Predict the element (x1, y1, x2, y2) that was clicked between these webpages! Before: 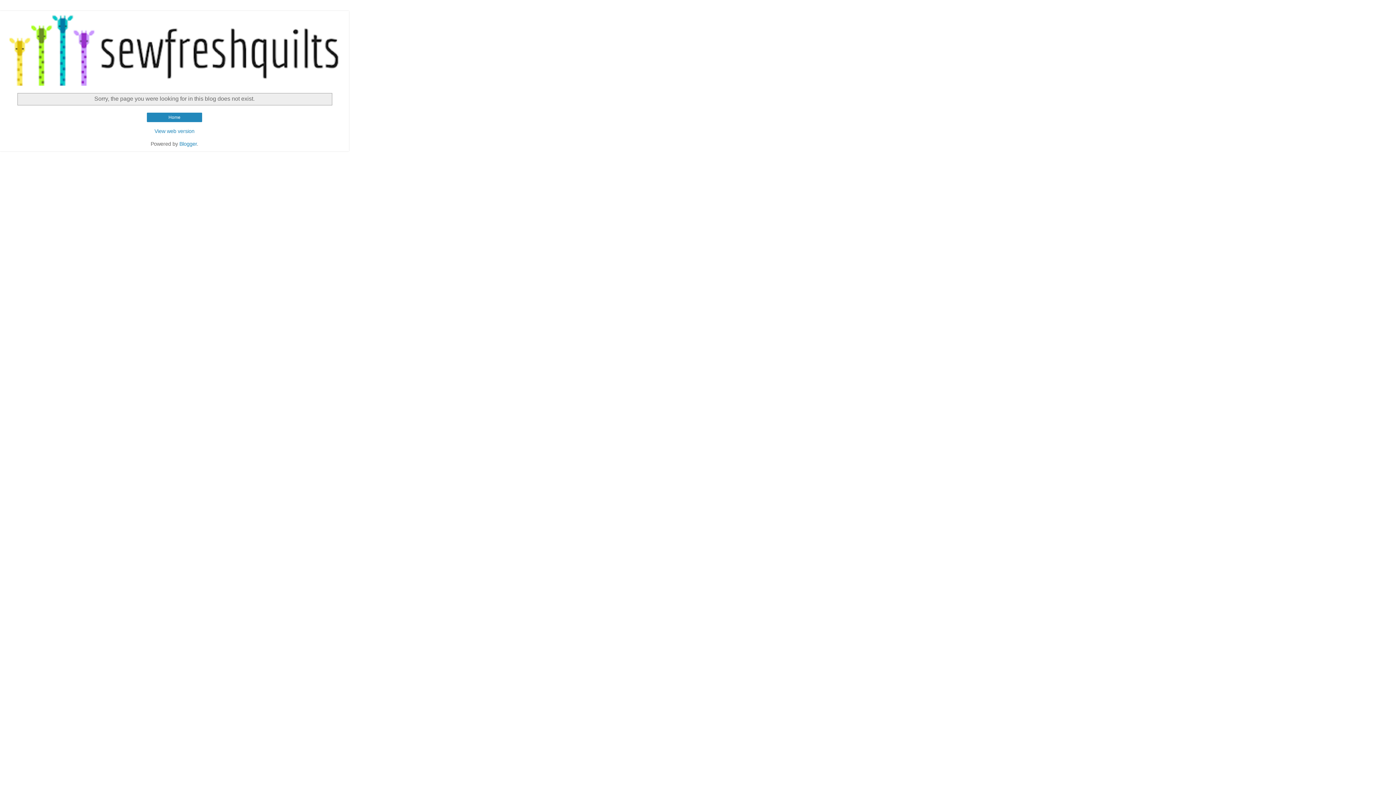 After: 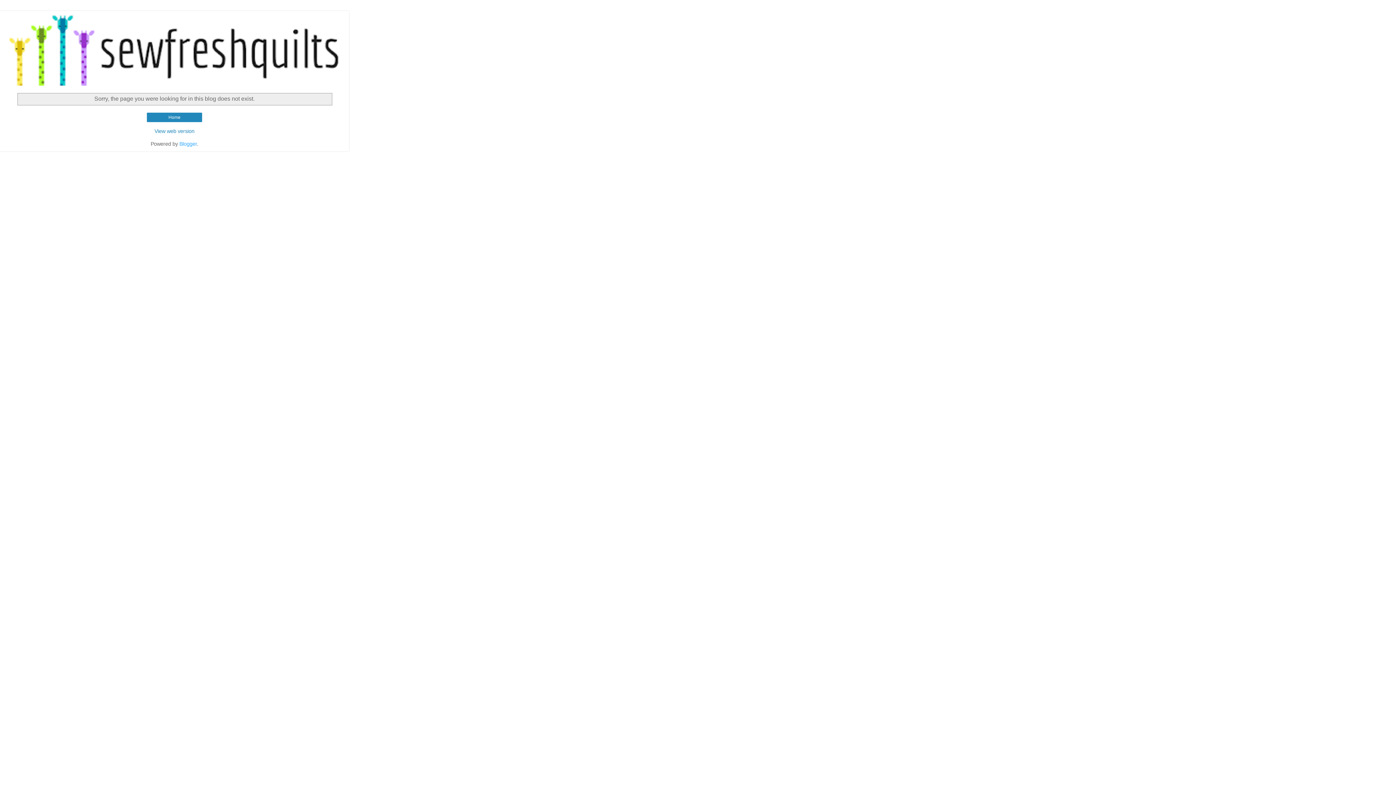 Action: bbox: (179, 141, 196, 146) label: Blogger